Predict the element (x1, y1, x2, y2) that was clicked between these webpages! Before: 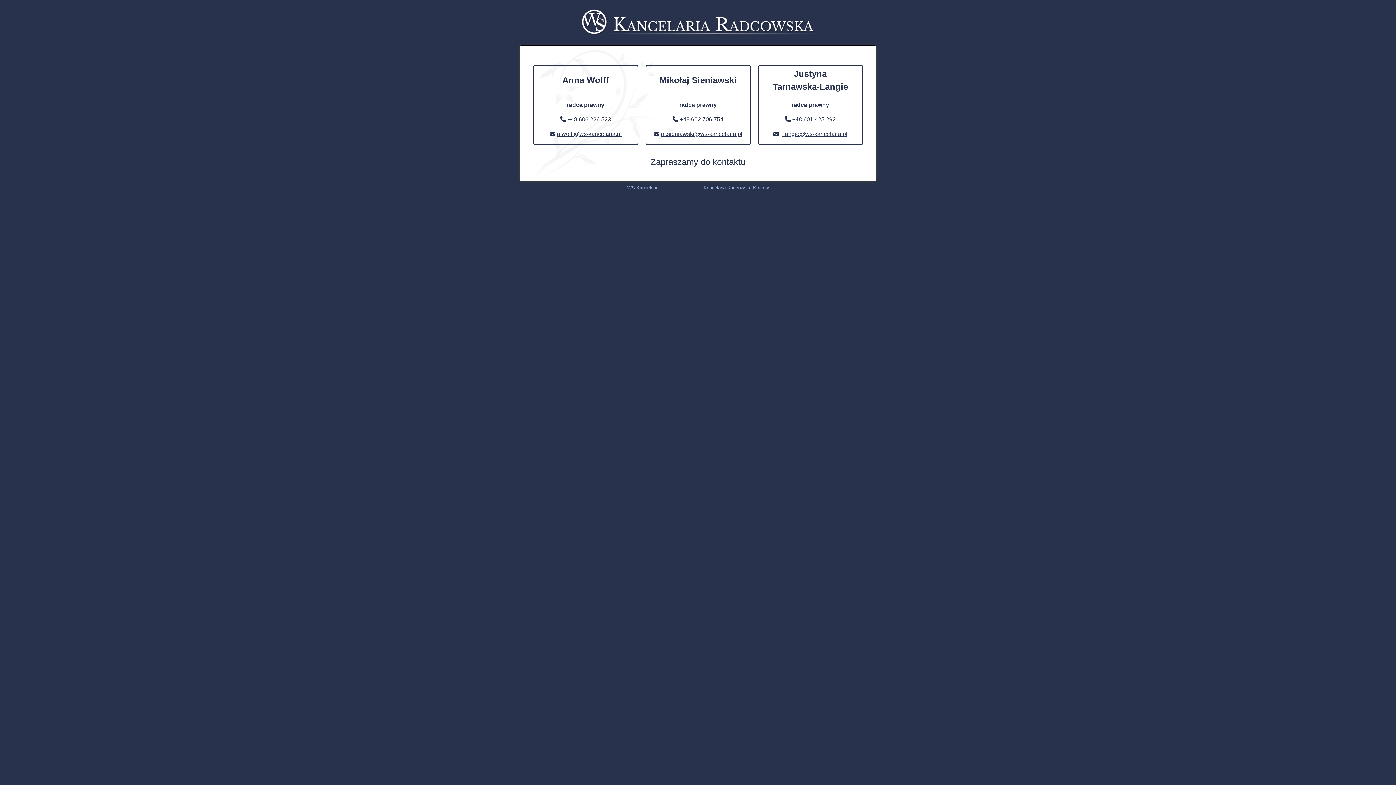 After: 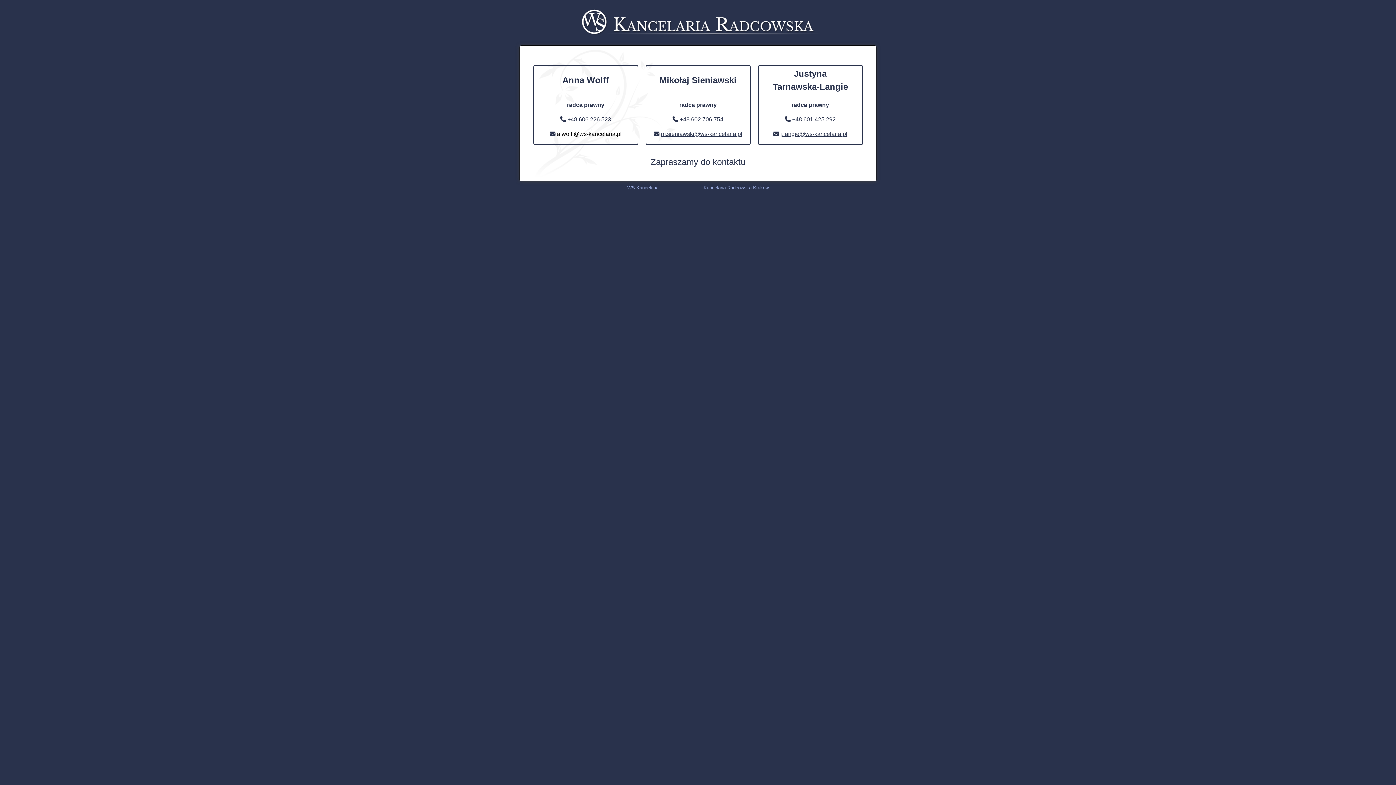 Action: bbox: (557, 130, 621, 137) label: a.wolff@ws-kancelaria.pl